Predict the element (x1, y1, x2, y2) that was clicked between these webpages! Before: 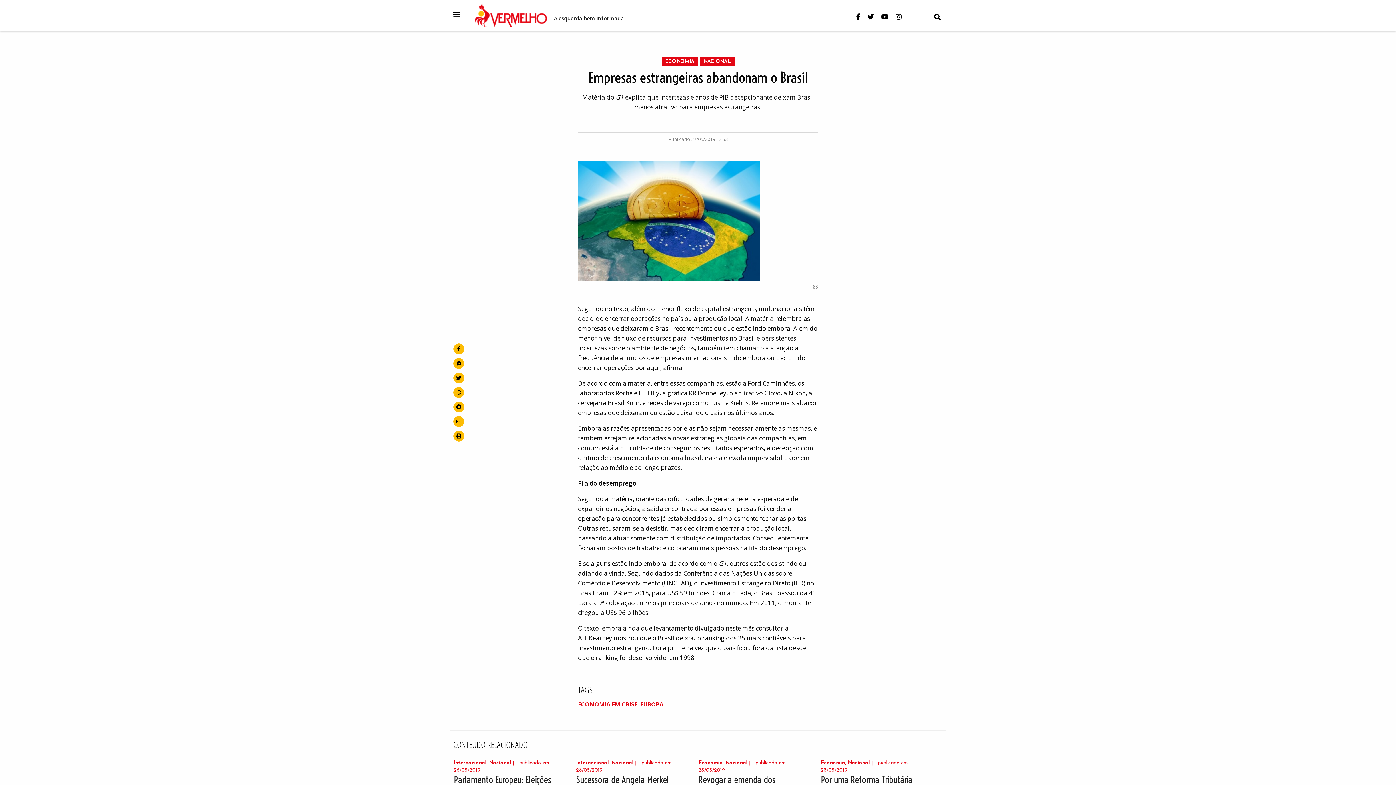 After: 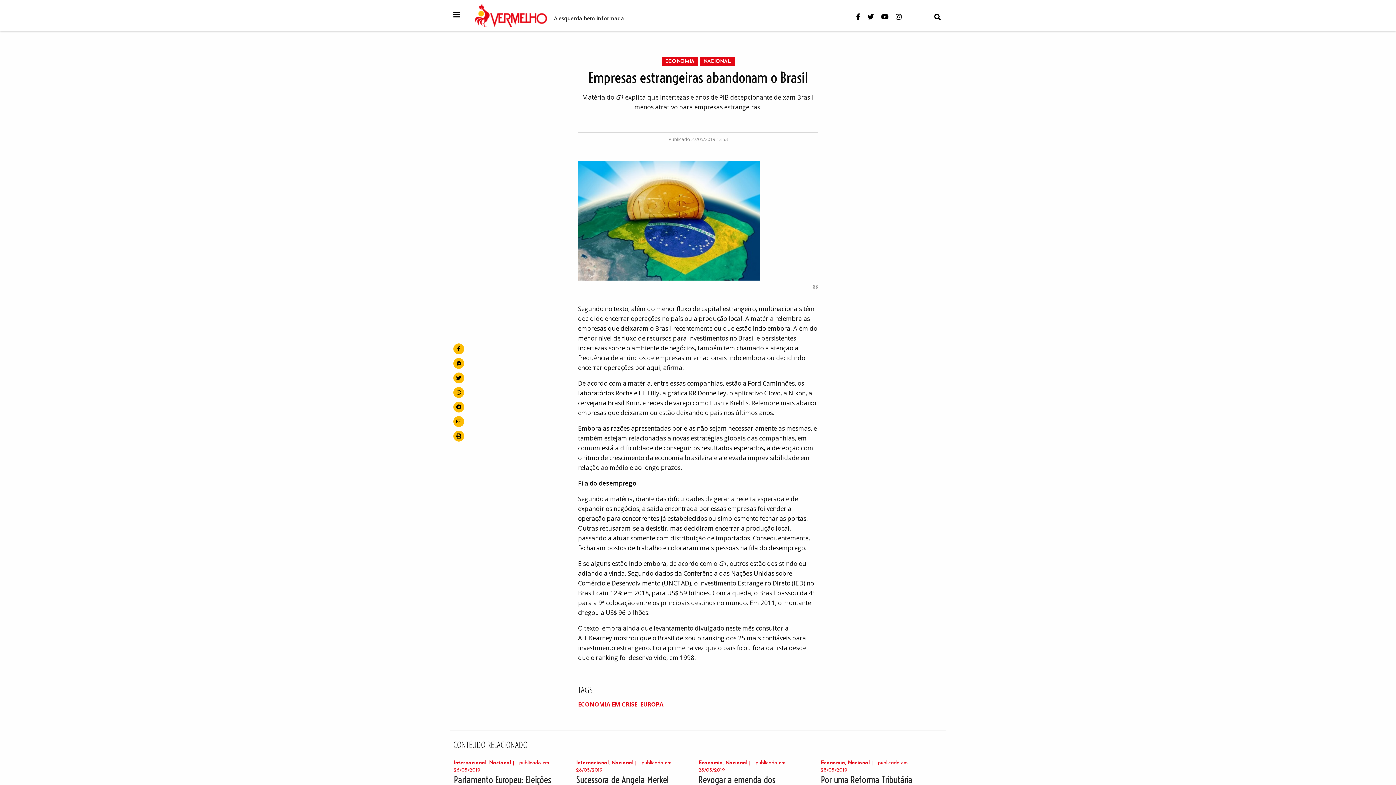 Action: bbox: (881, 12, 896, 21)